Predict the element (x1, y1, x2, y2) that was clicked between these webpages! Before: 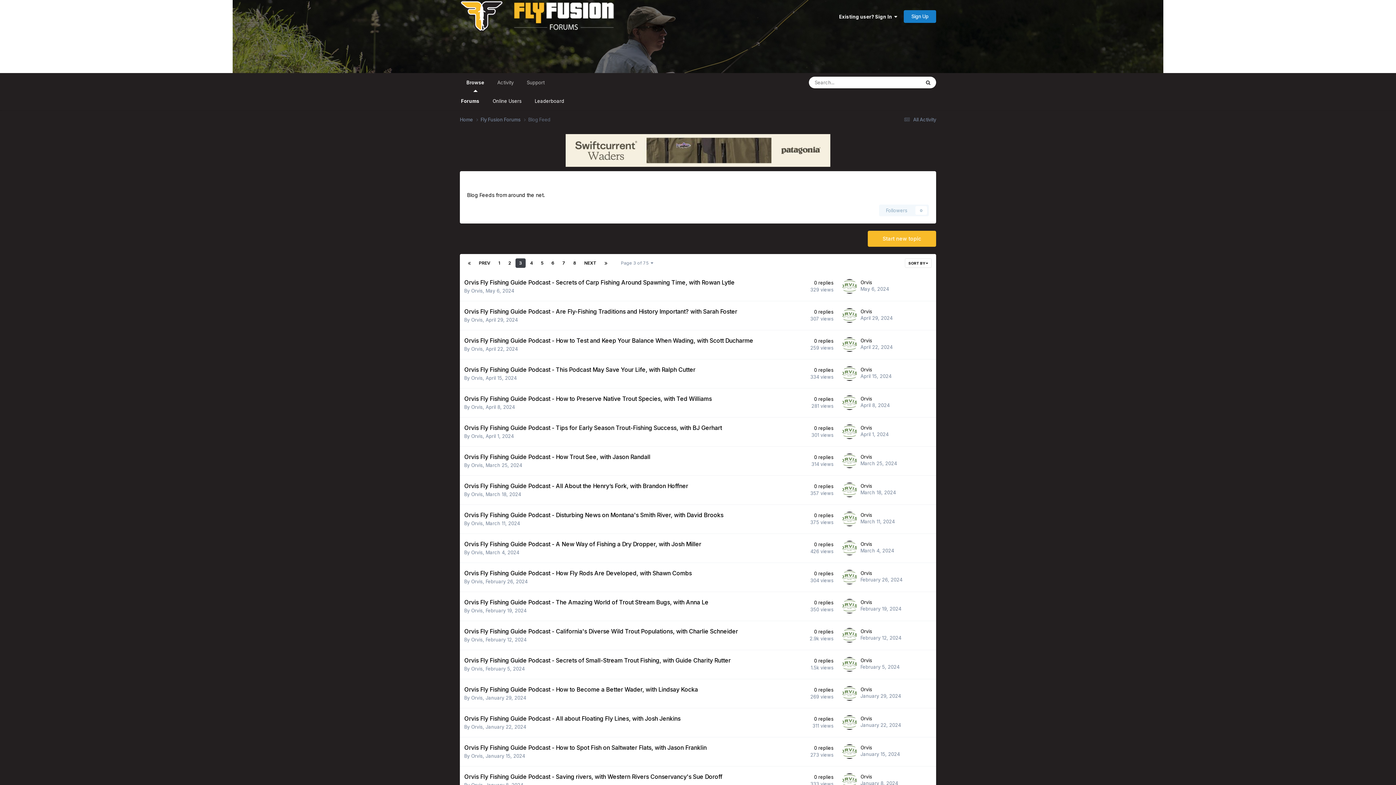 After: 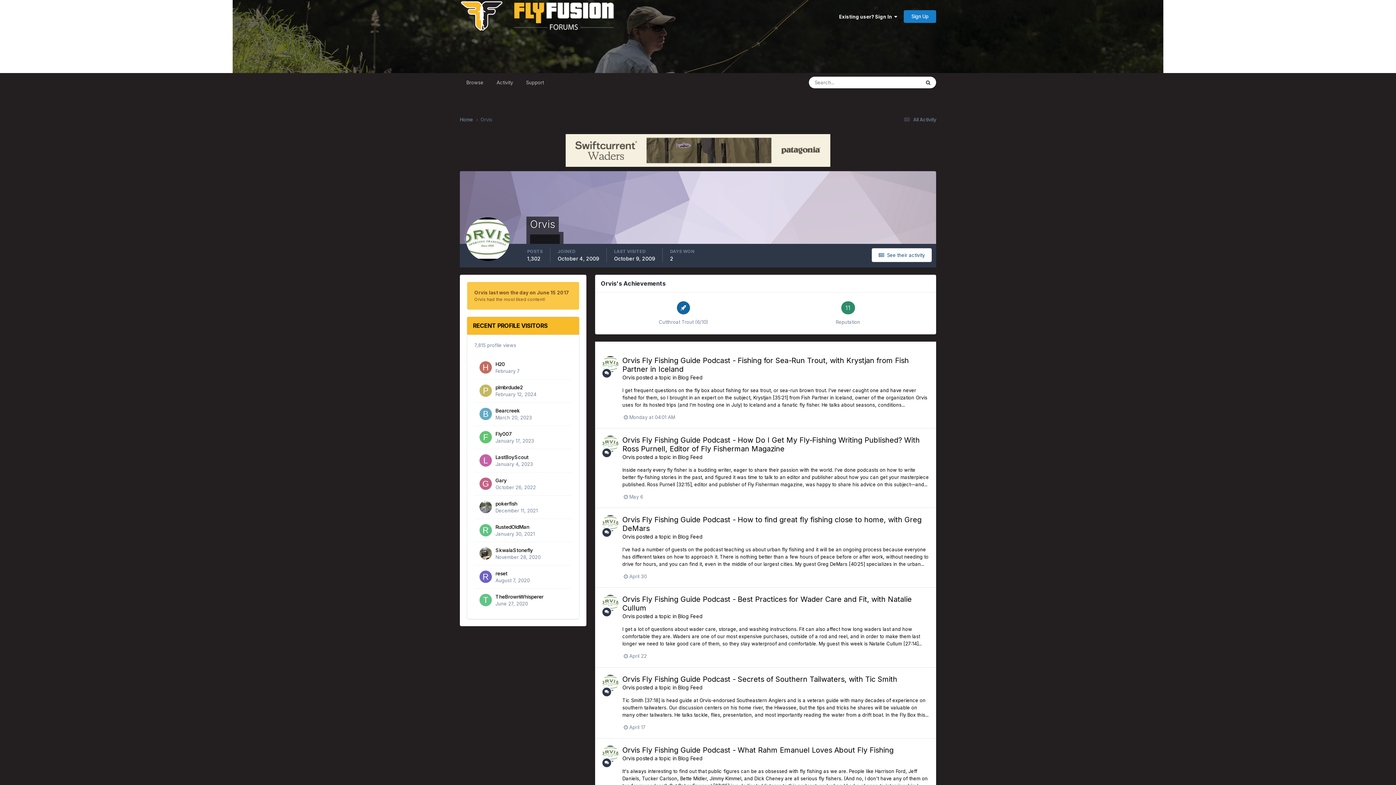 Action: label: Orvis bbox: (860, 599, 872, 605)